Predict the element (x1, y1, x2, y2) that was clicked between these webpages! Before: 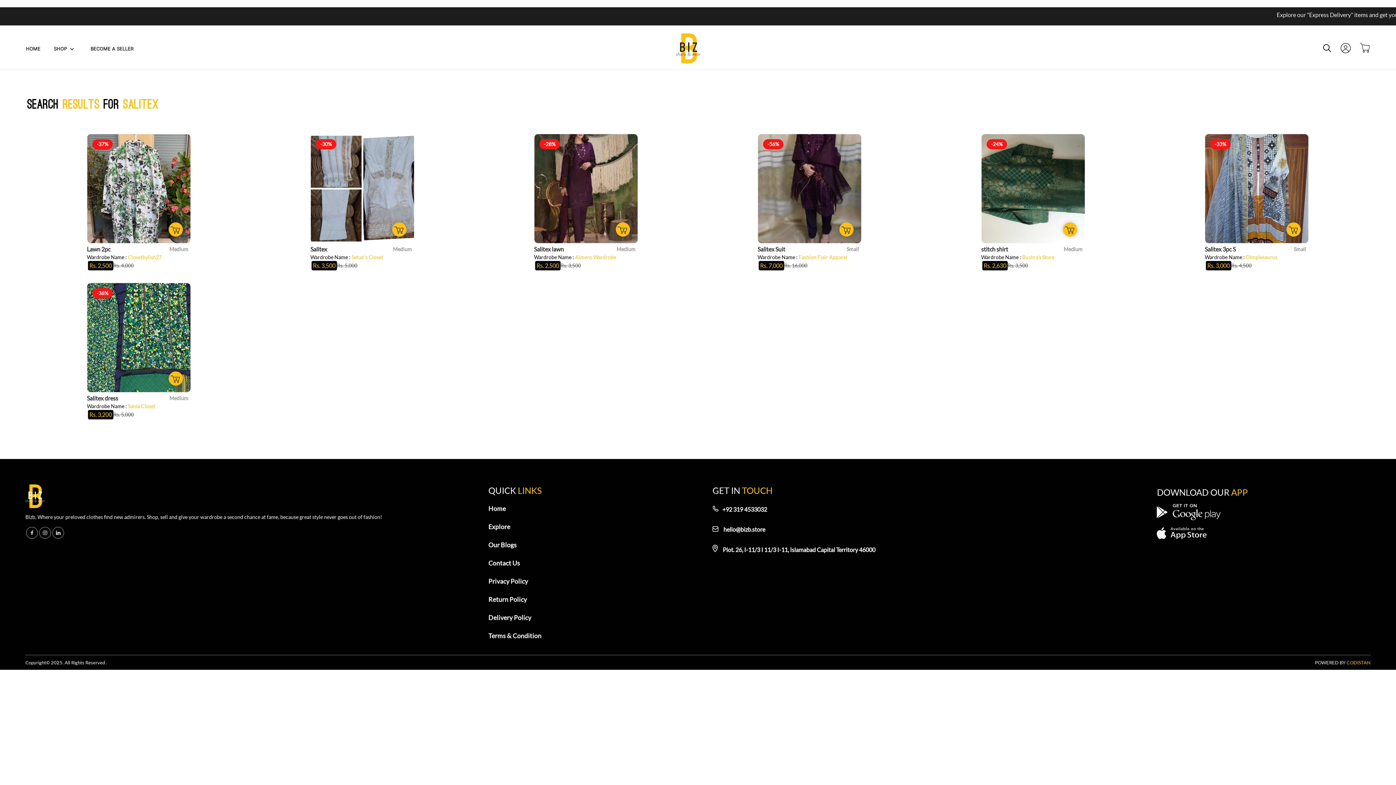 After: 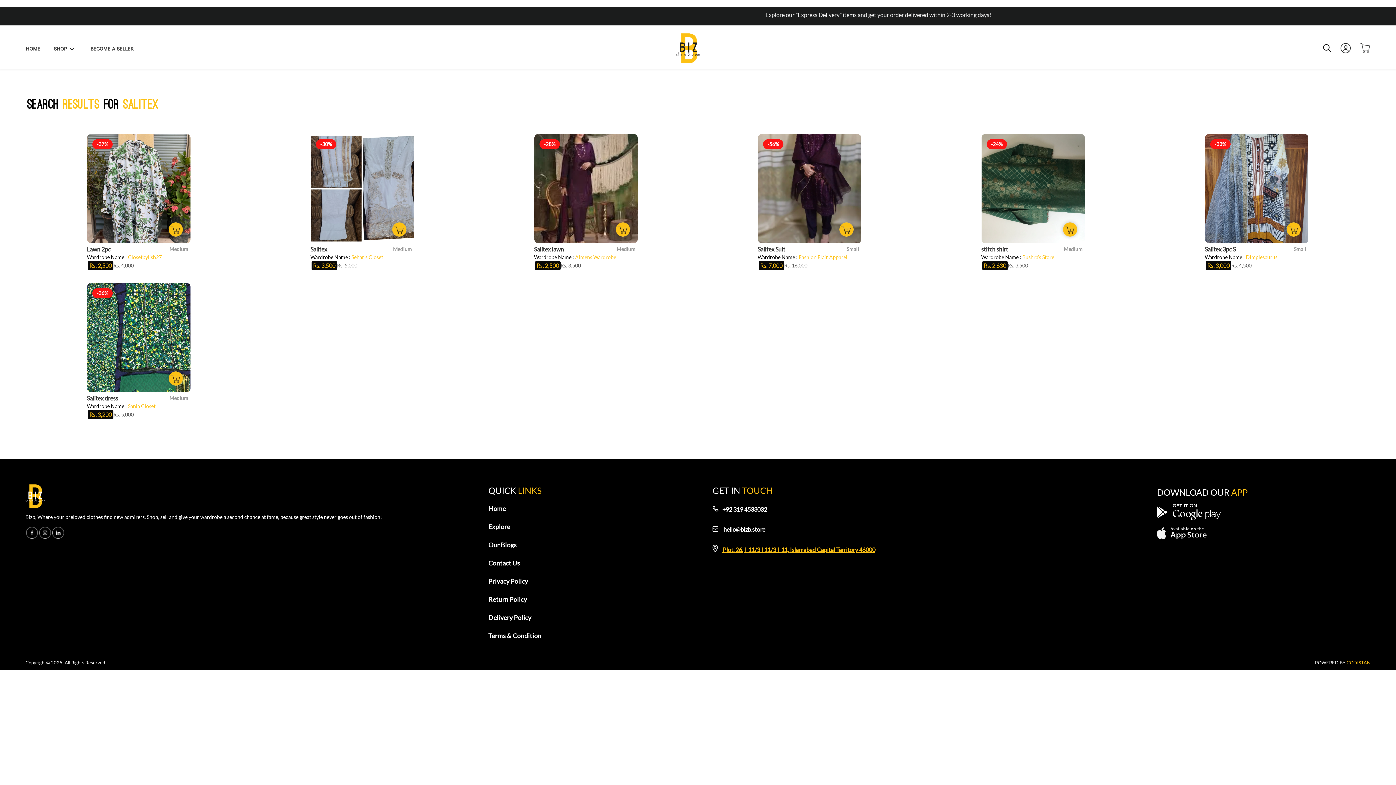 Action: bbox: (712, 545, 1034, 554) label:  Plot. 26, I-11/3 I 11/3 I-11, Islamabad Capital Territory 46000